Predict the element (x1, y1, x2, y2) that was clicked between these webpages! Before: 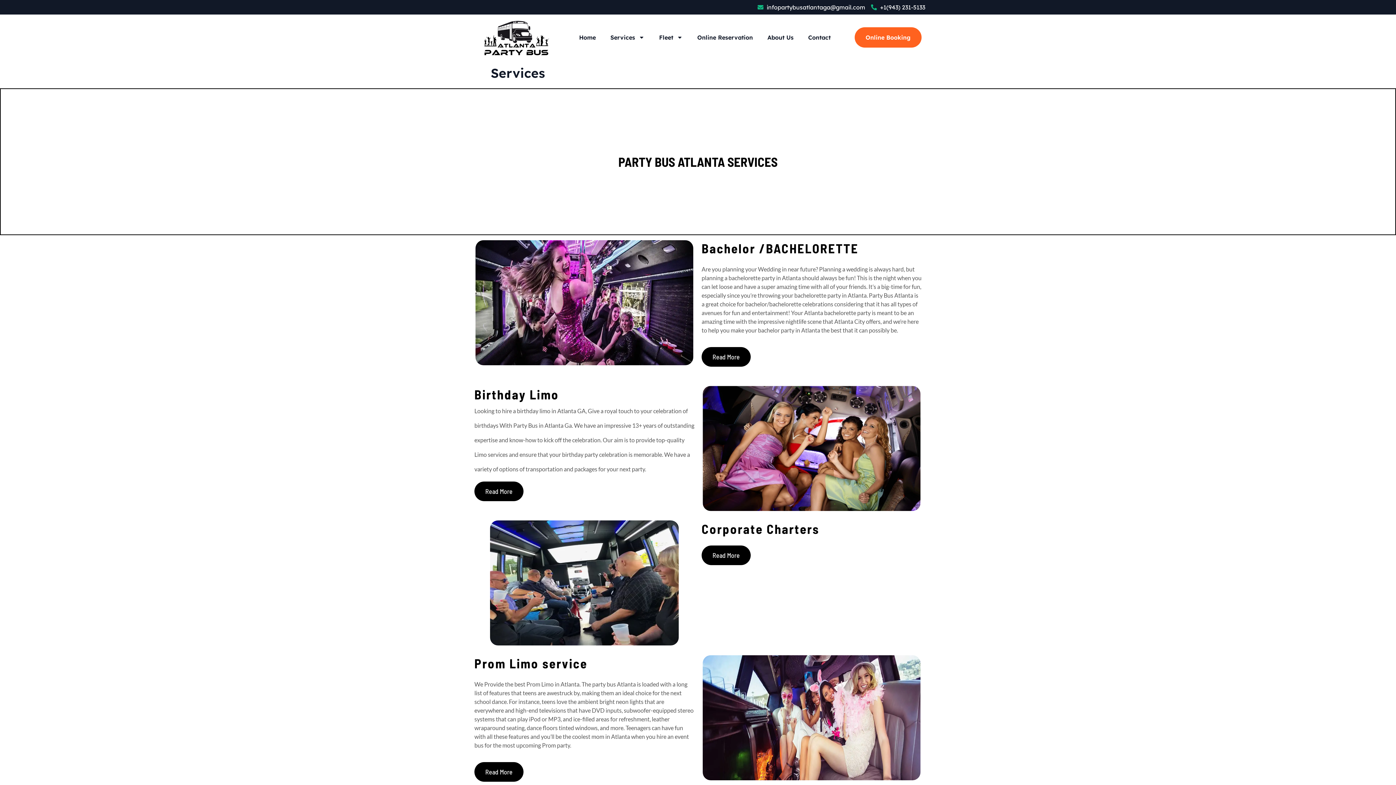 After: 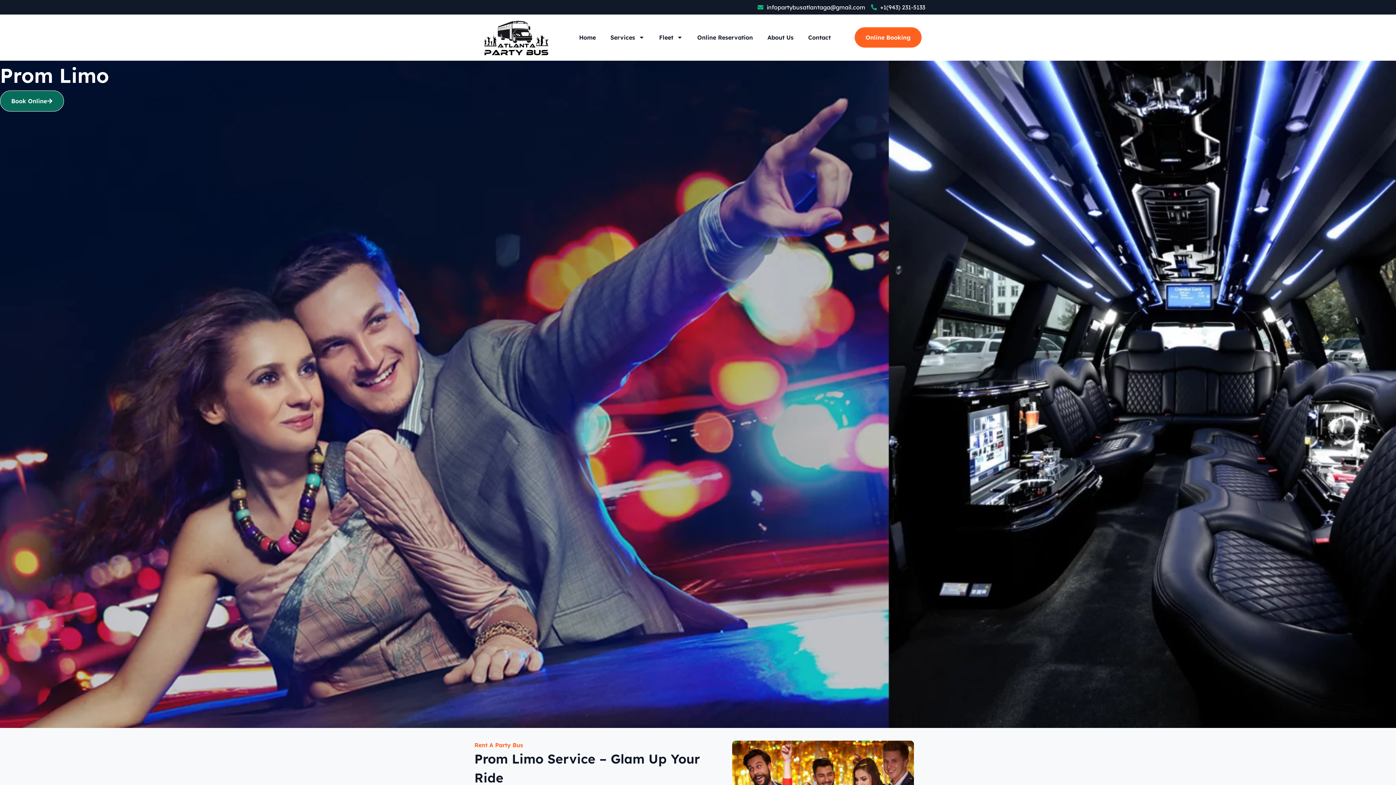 Action: label: Read More bbox: (474, 762, 523, 782)